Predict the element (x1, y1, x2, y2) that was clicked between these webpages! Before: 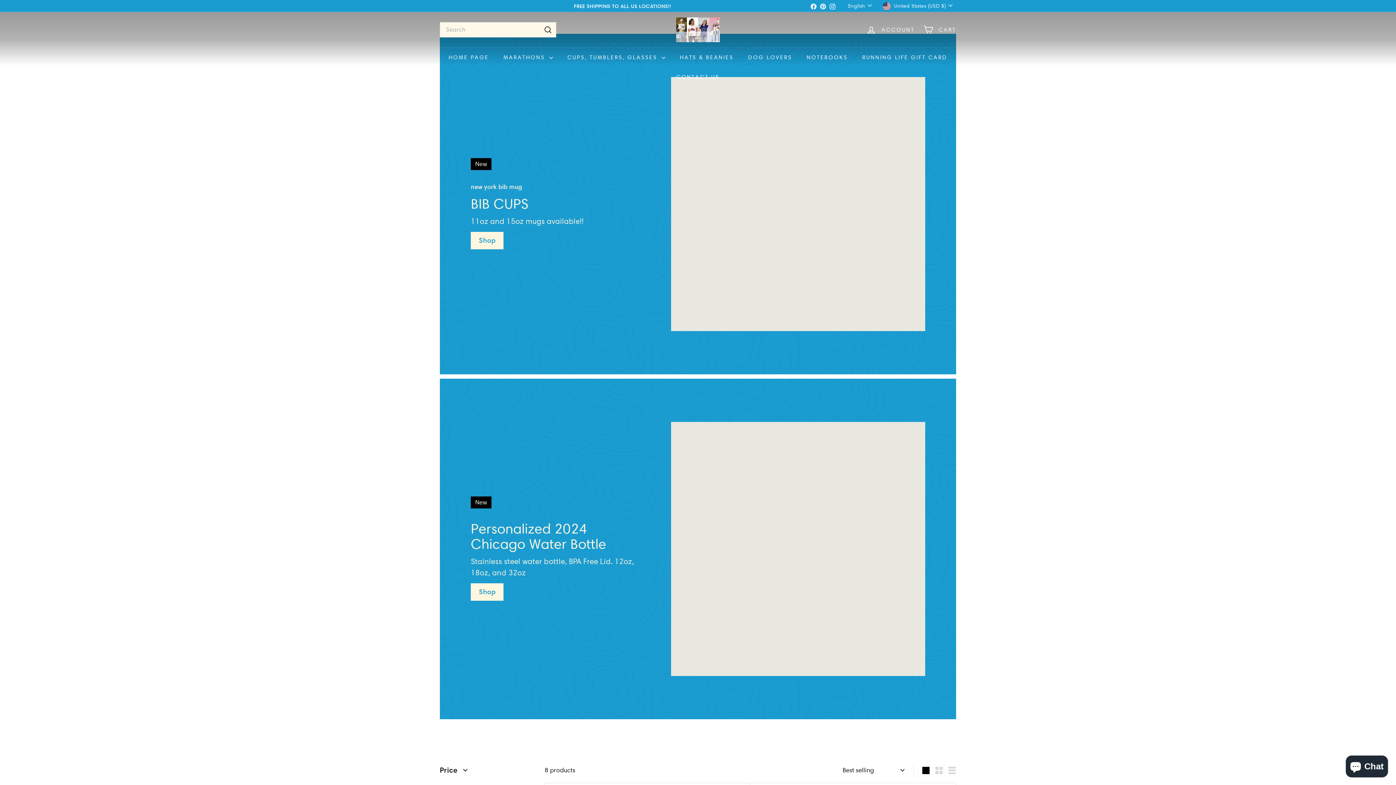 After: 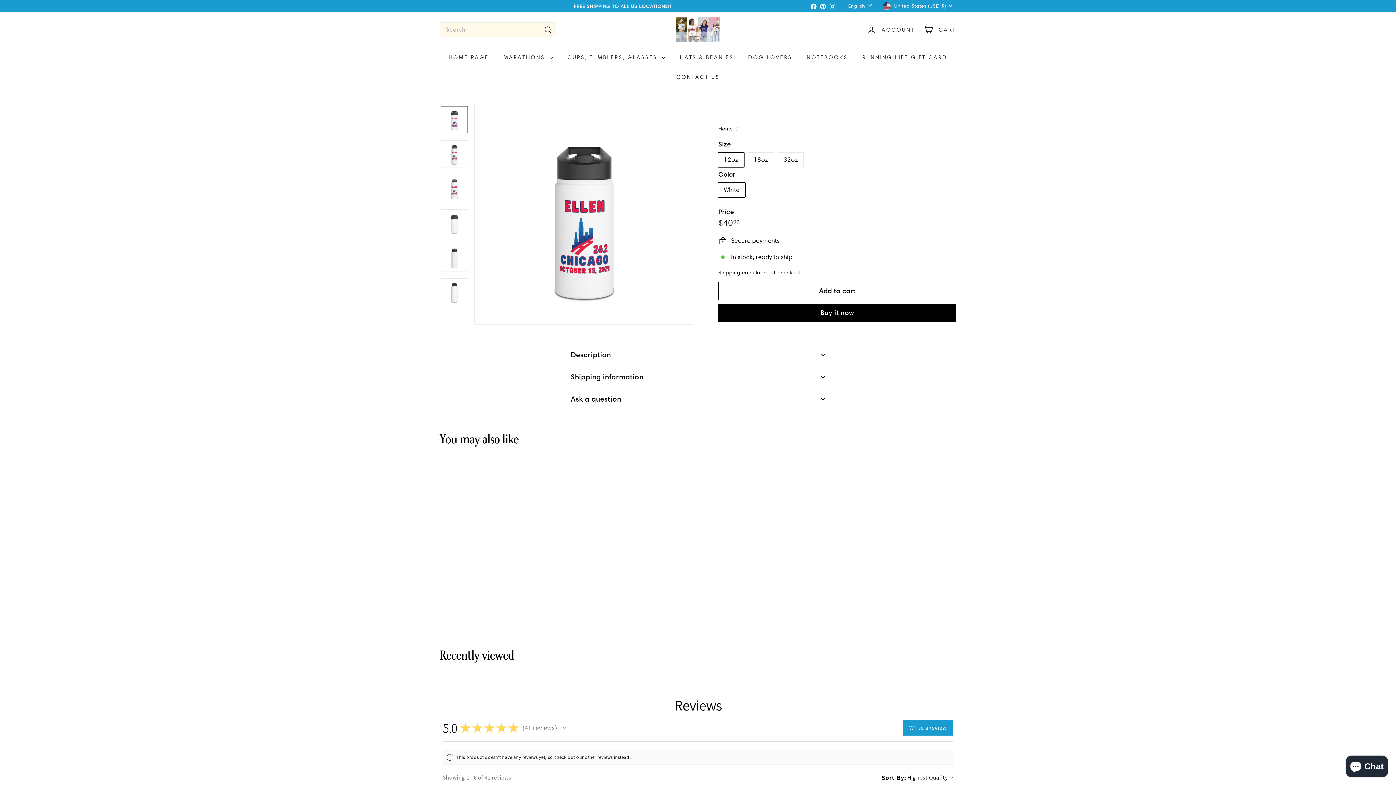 Action: label: Shop bbox: (470, 583, 503, 601)